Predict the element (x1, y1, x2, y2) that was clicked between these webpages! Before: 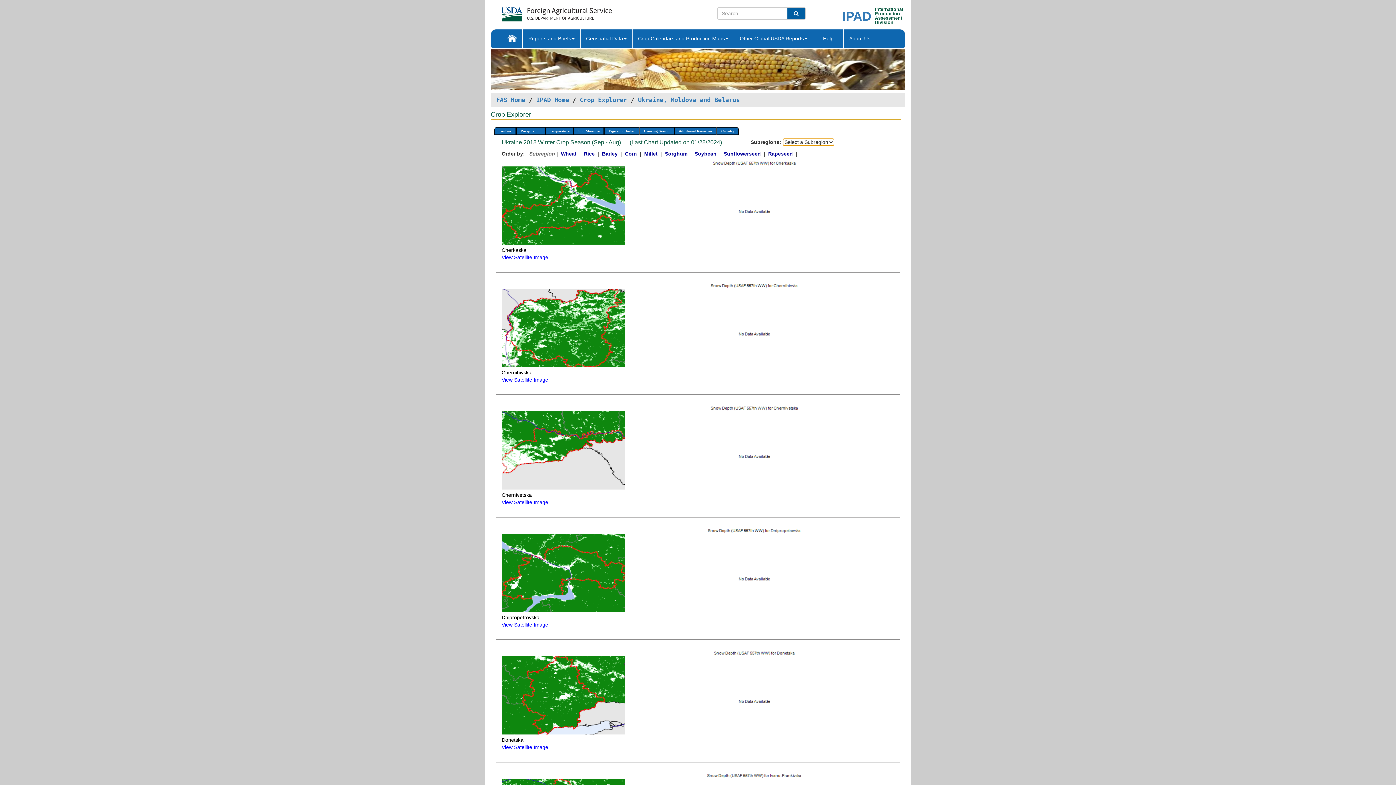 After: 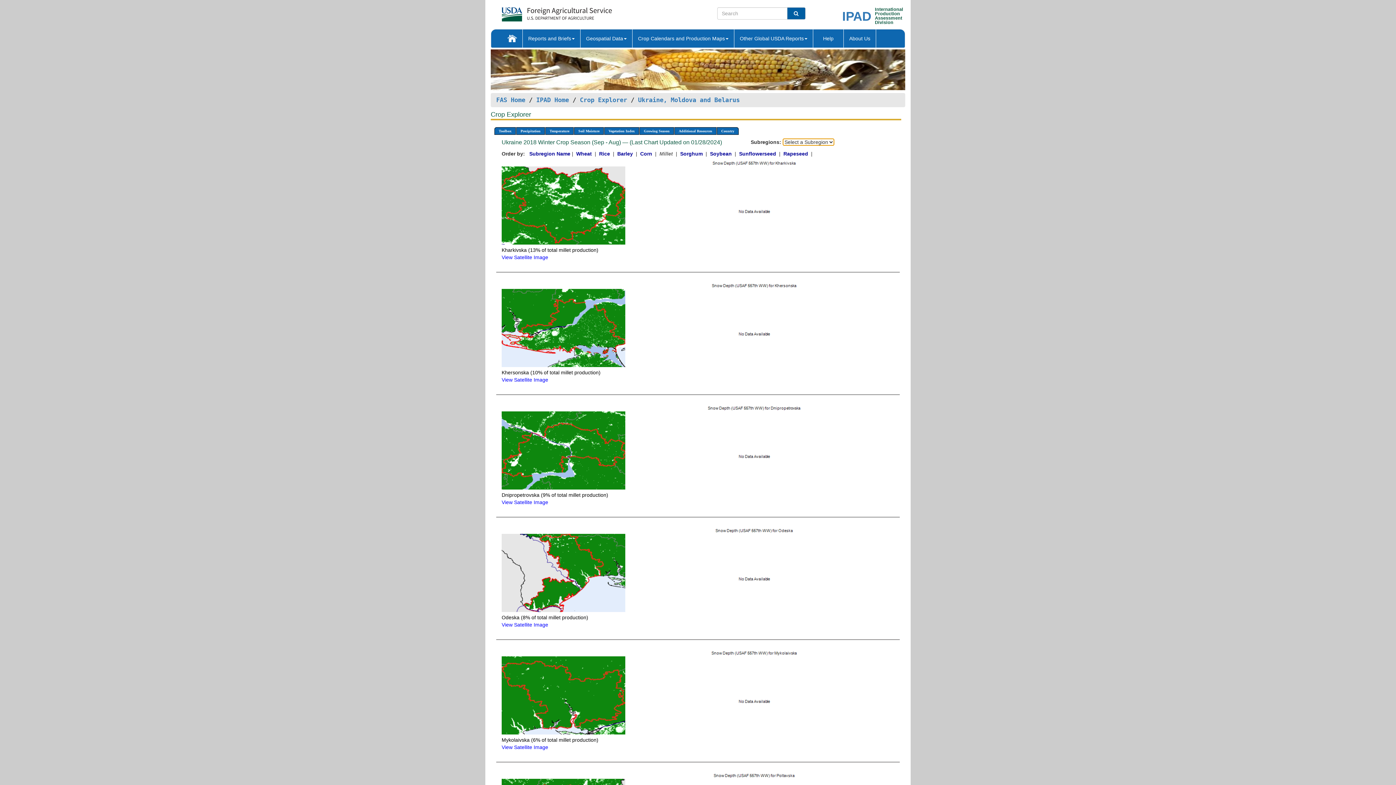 Action: label: Millet  bbox: (644, 151, 659, 156)